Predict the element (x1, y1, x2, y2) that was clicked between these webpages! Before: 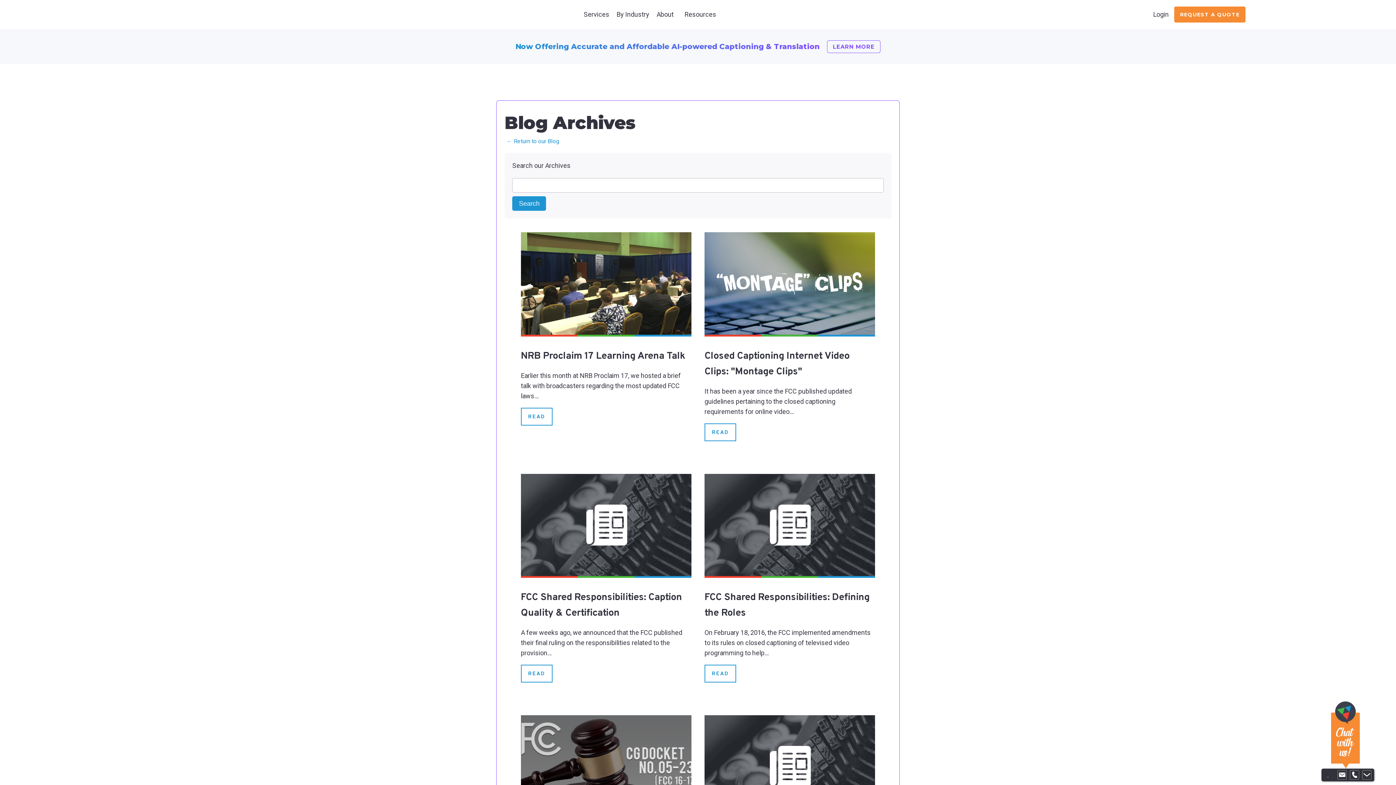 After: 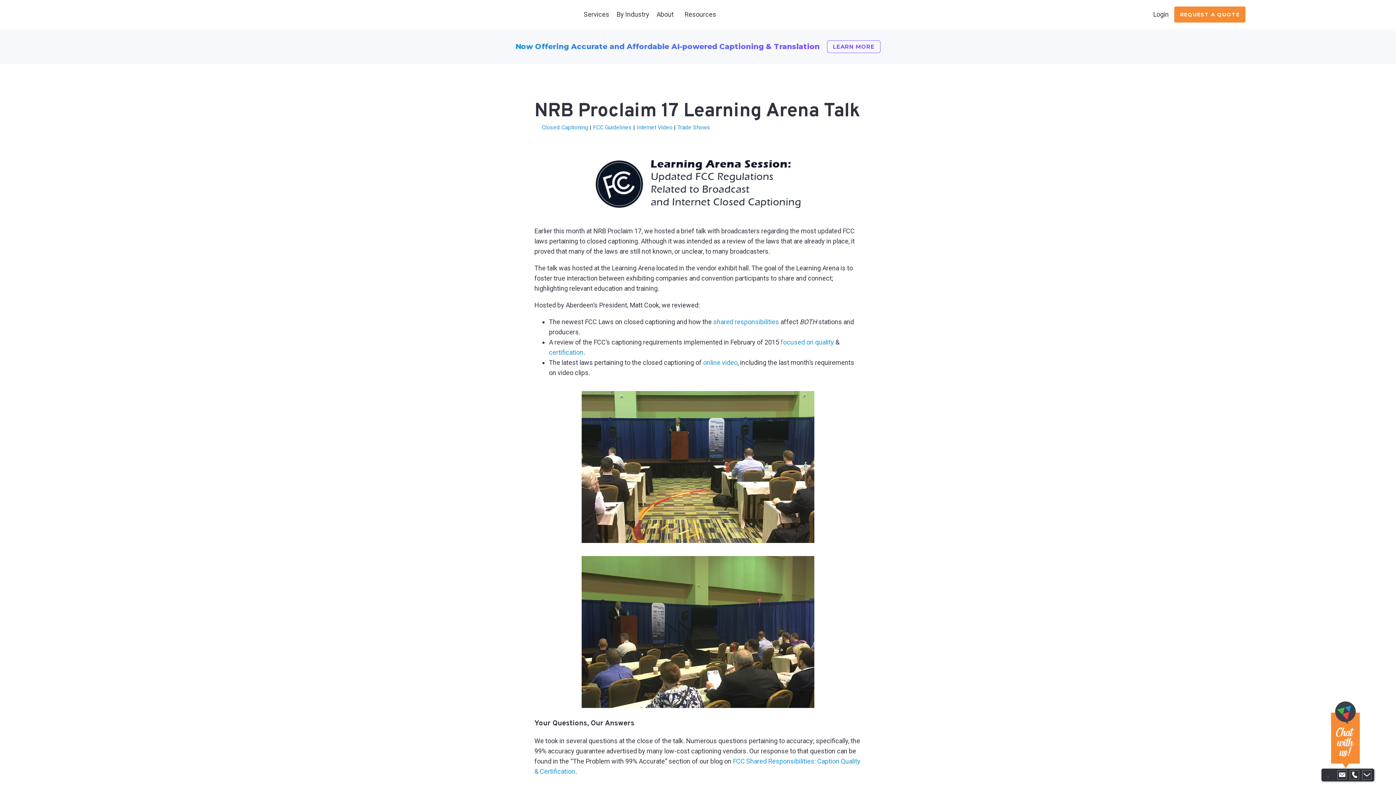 Action: bbox: (521, 232, 691, 336)